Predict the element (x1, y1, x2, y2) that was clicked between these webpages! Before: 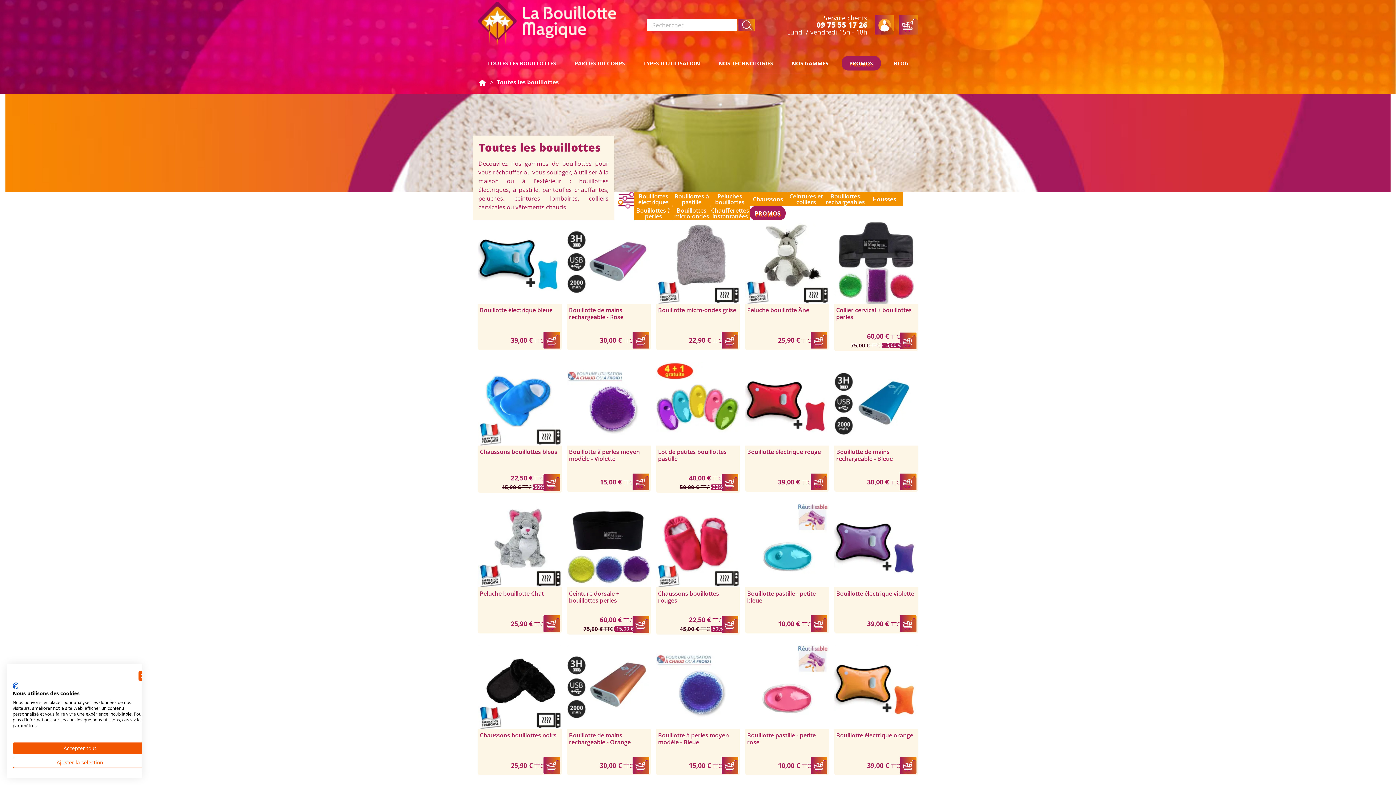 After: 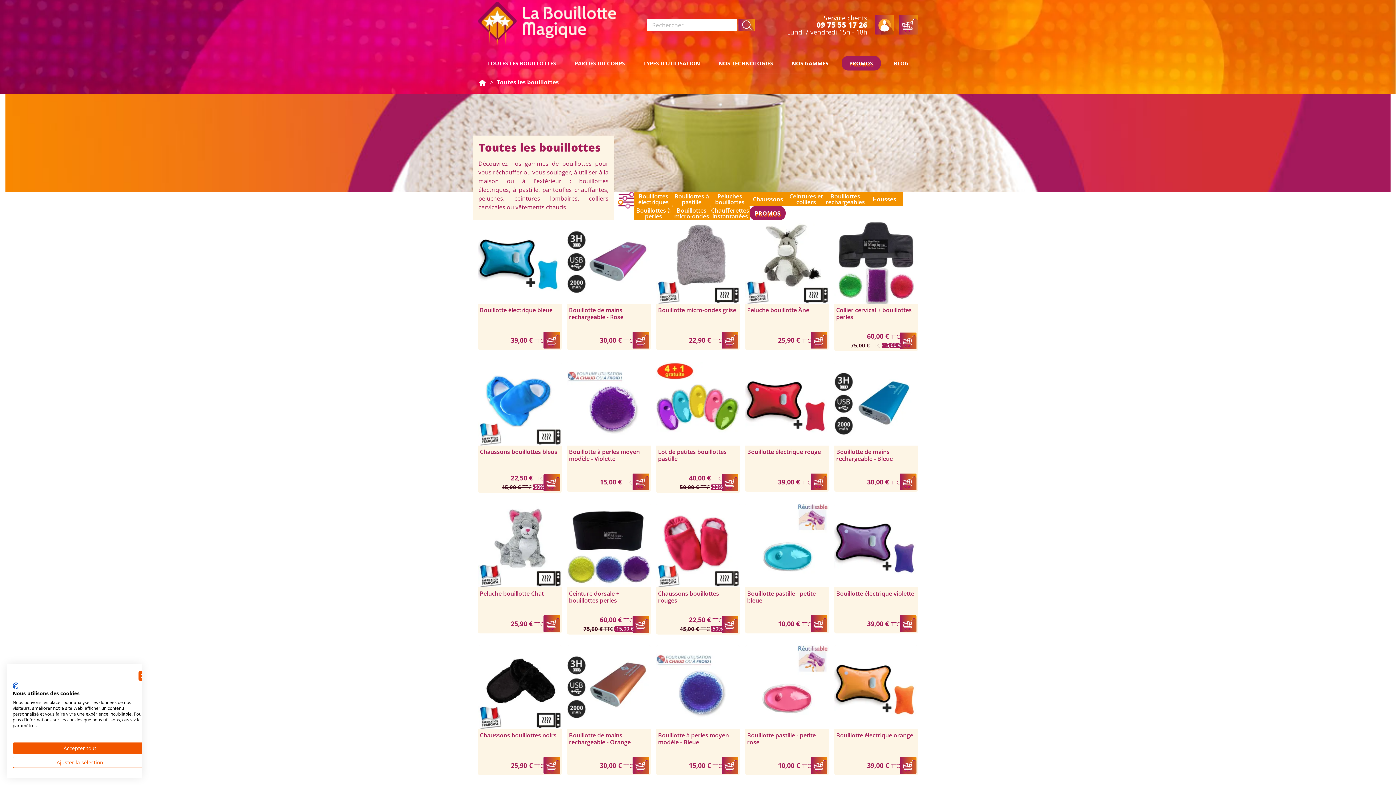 Action: bbox: (480, 53, 563, 73) label: TOUTES LES BOUILLOTTES